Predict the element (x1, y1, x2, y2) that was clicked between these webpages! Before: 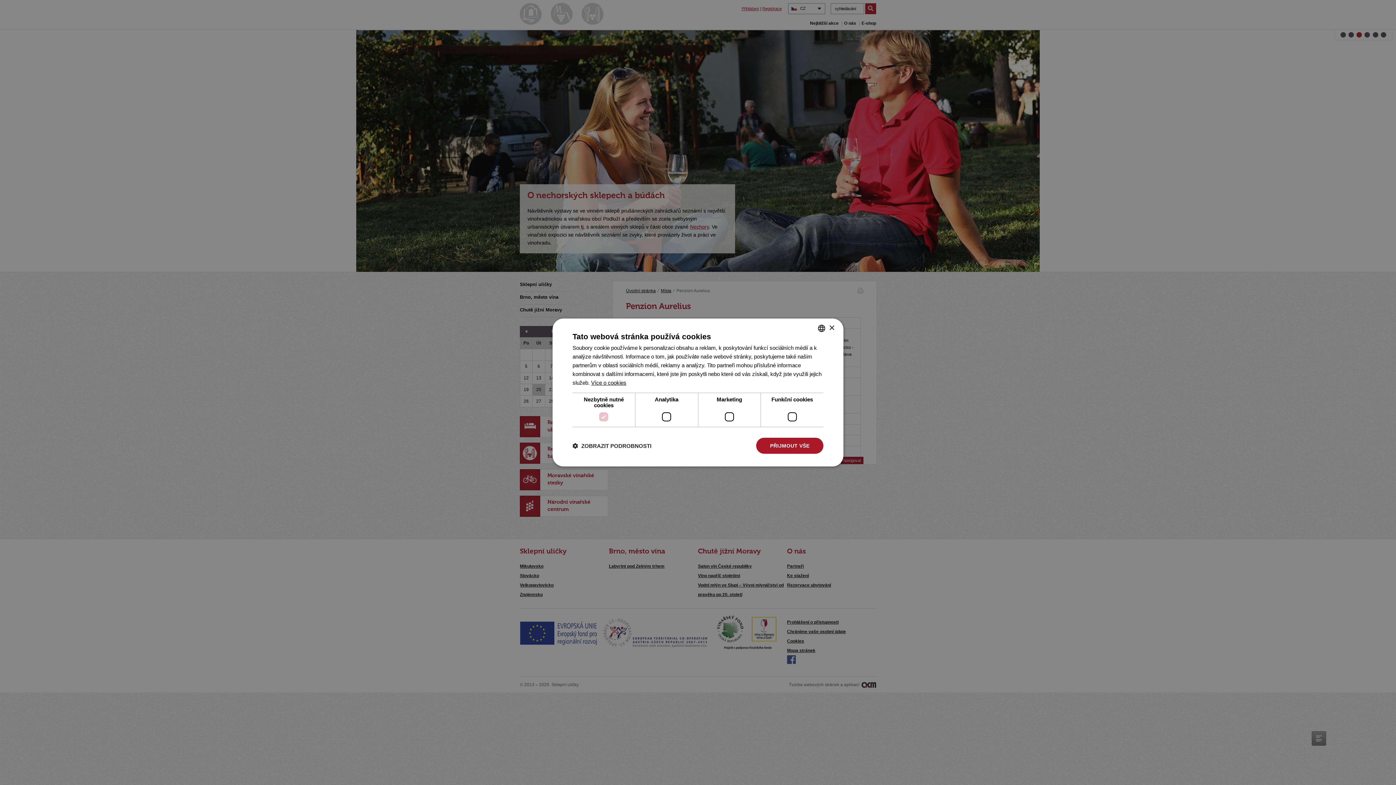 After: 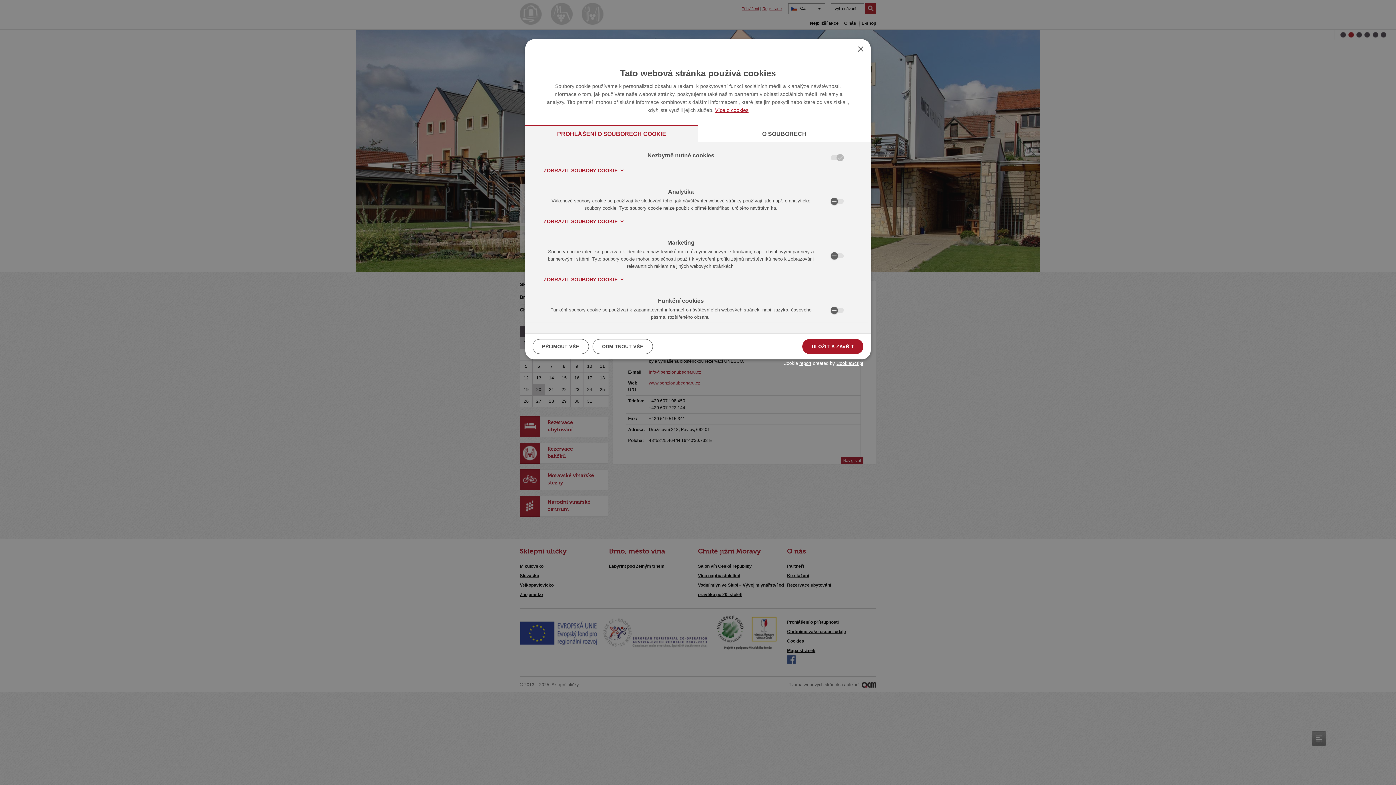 Action: bbox: (572, 442, 651, 449) label:  ZOBRAZIT PODROBNOSTI